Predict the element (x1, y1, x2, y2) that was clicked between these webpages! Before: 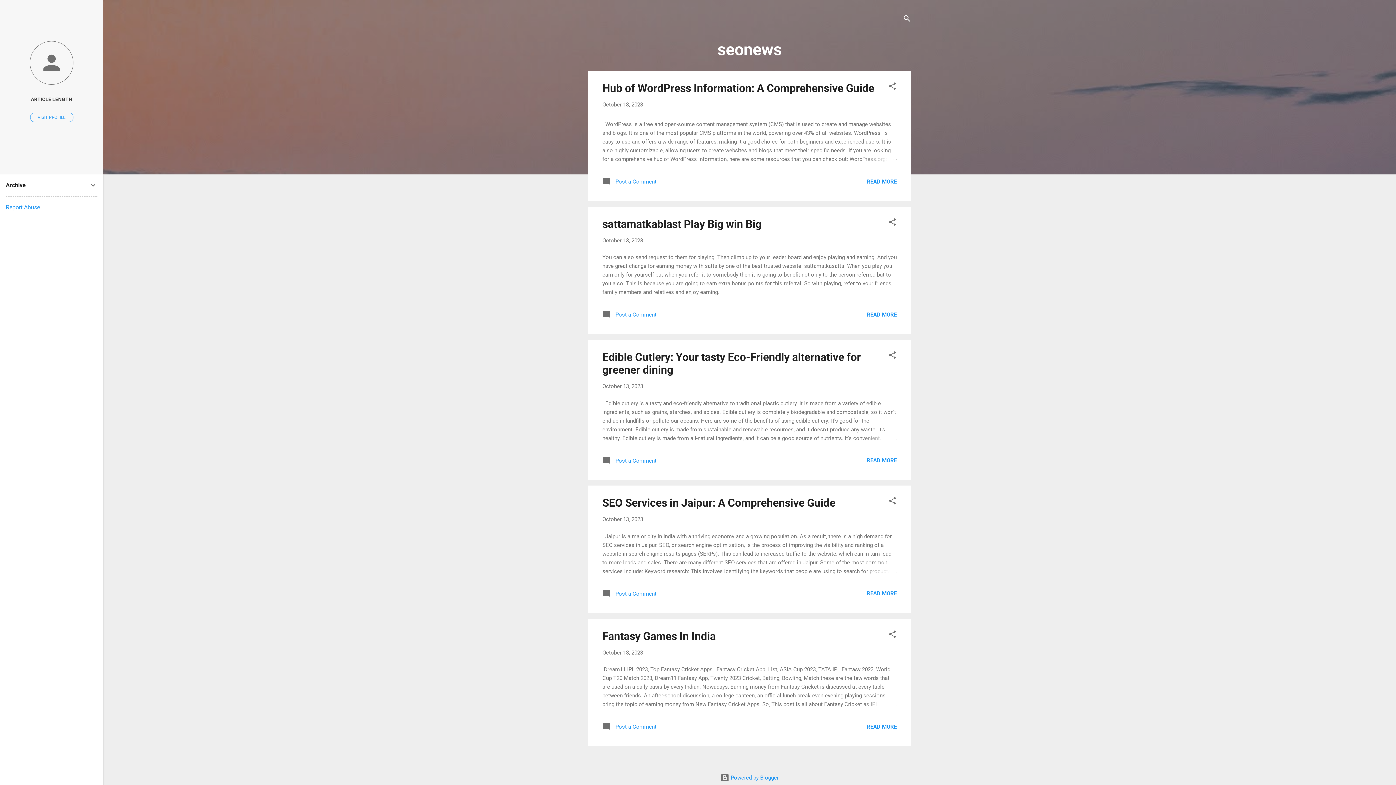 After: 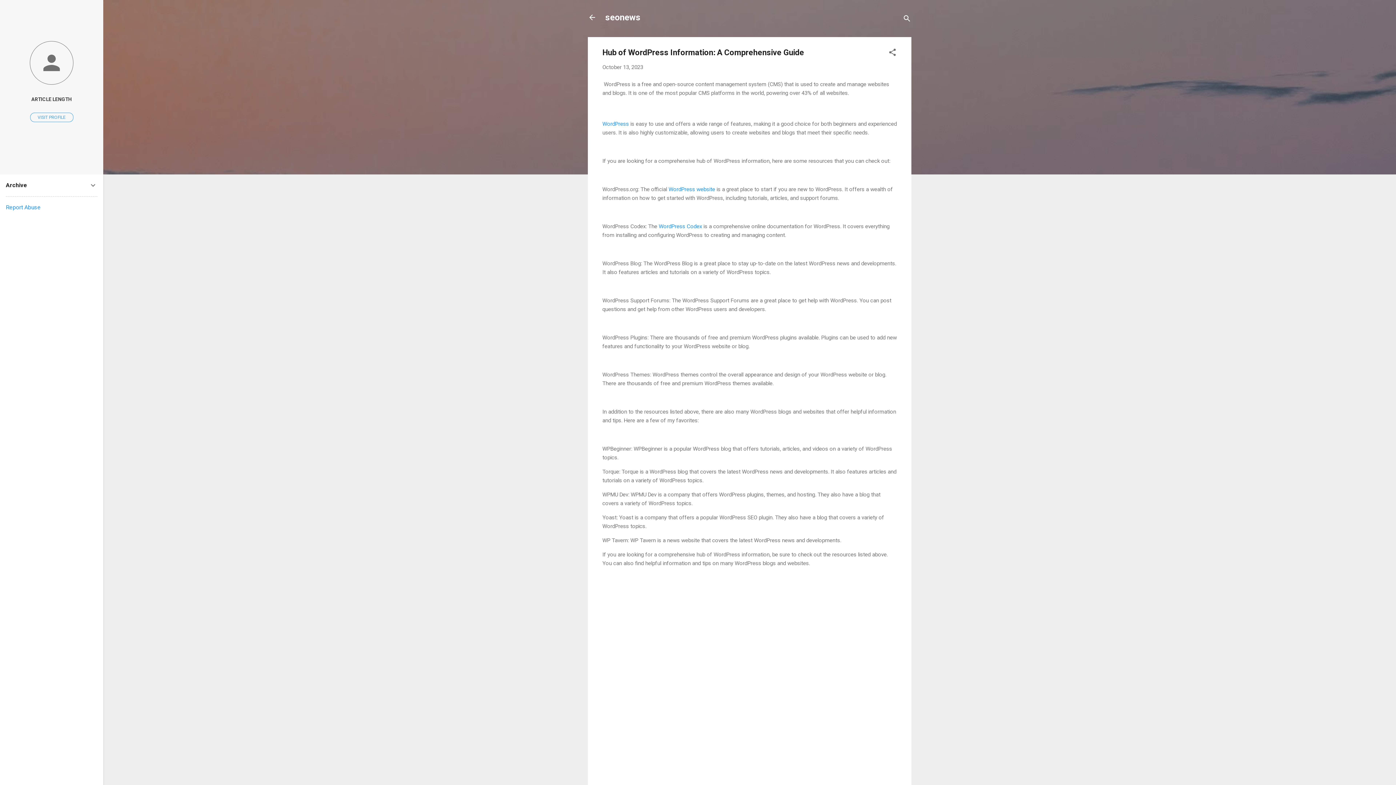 Action: label: October 13, 2023 bbox: (602, 101, 643, 108)